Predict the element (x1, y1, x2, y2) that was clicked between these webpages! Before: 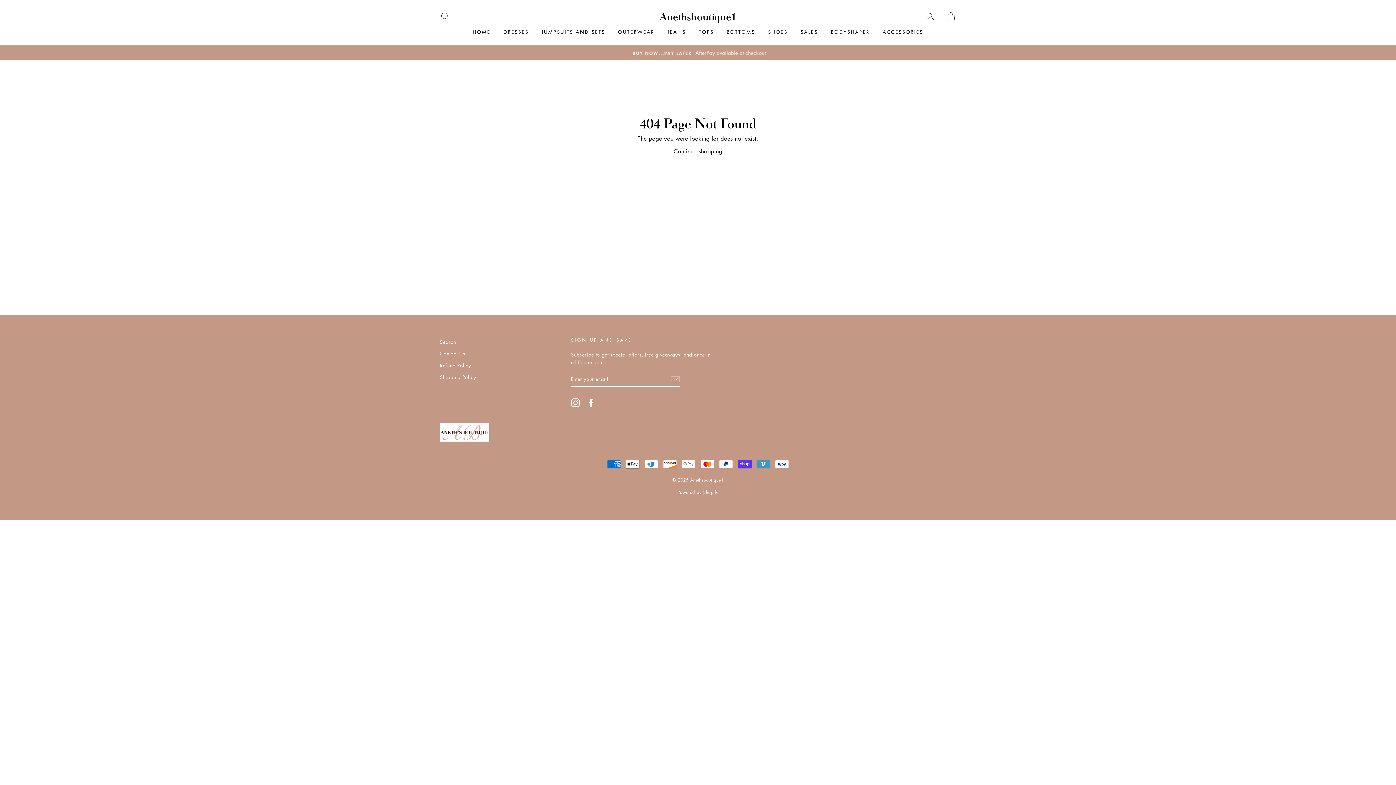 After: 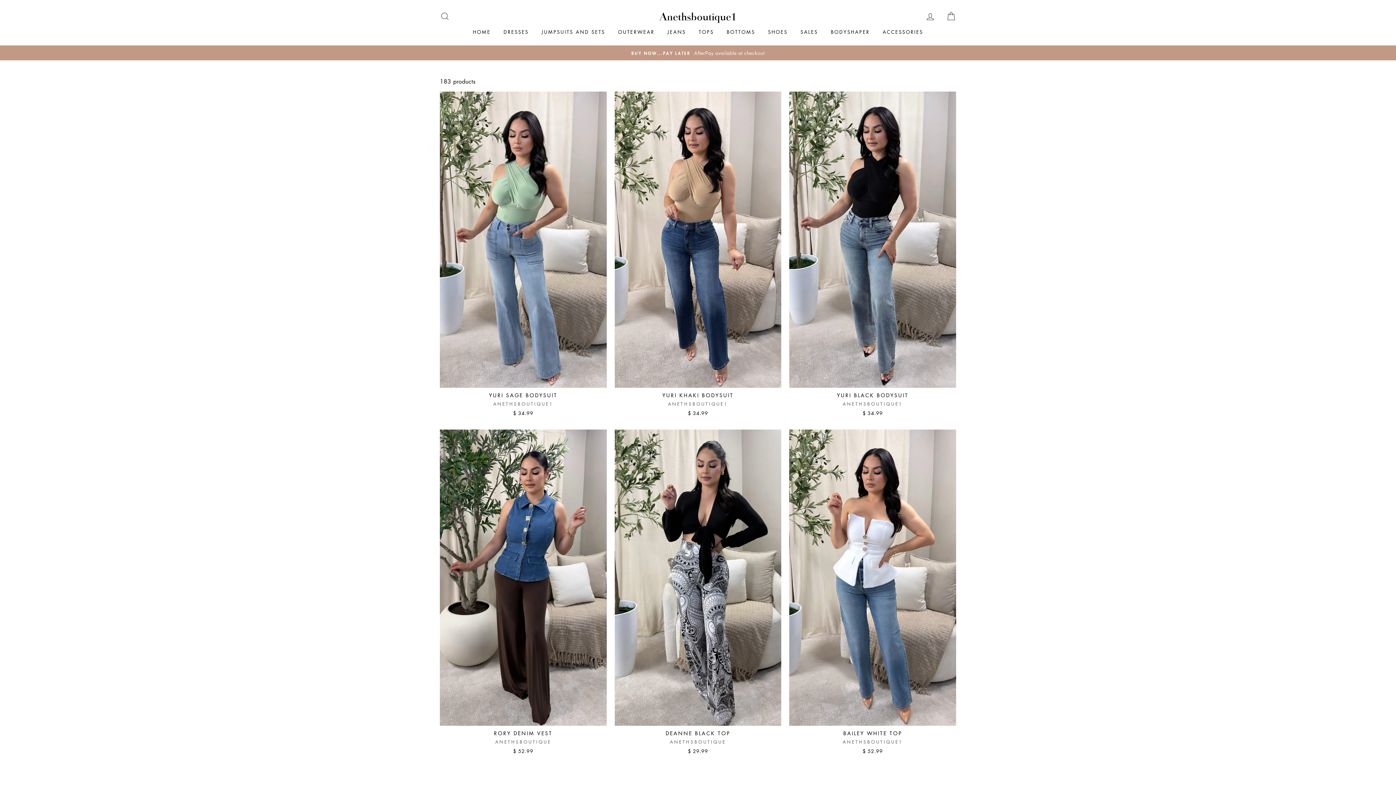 Action: label: TOPS bbox: (693, 25, 719, 38)